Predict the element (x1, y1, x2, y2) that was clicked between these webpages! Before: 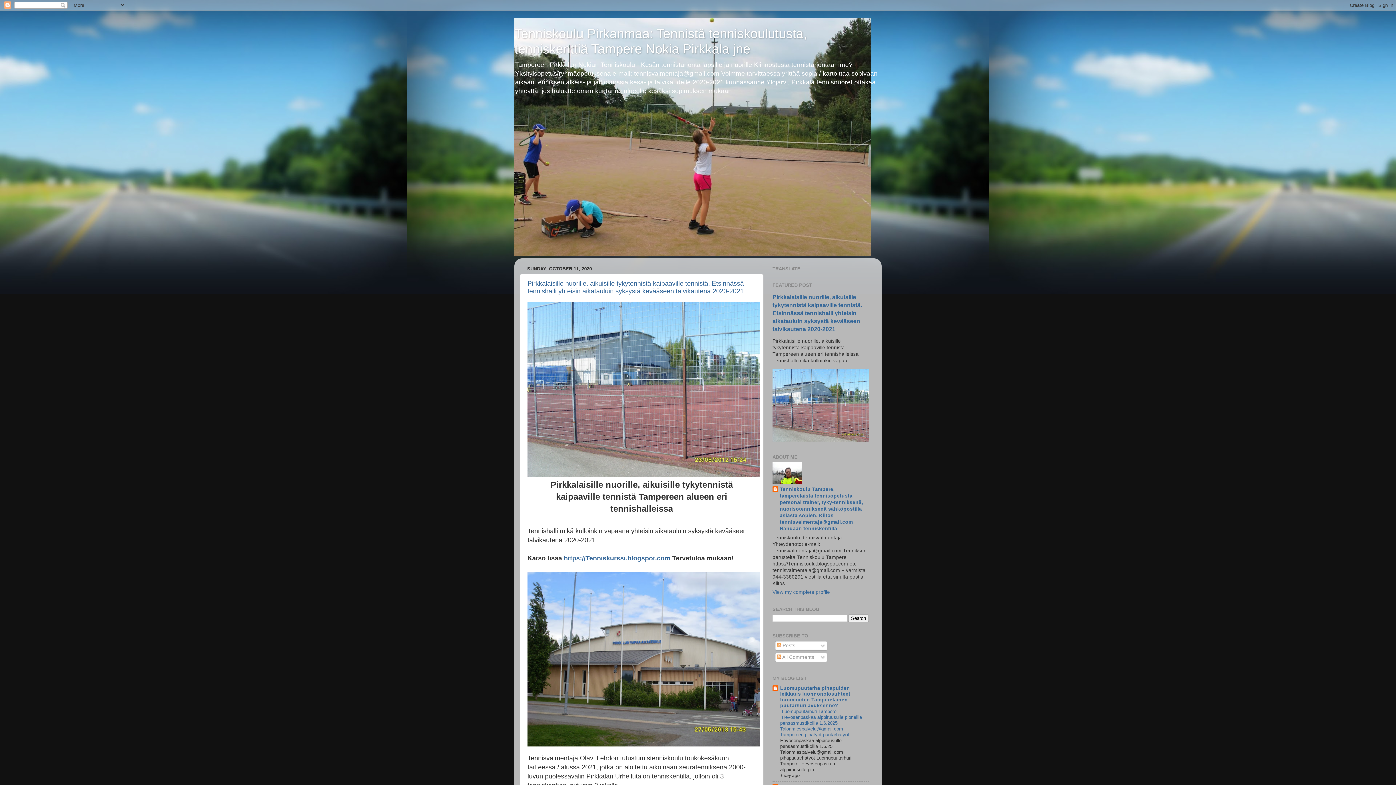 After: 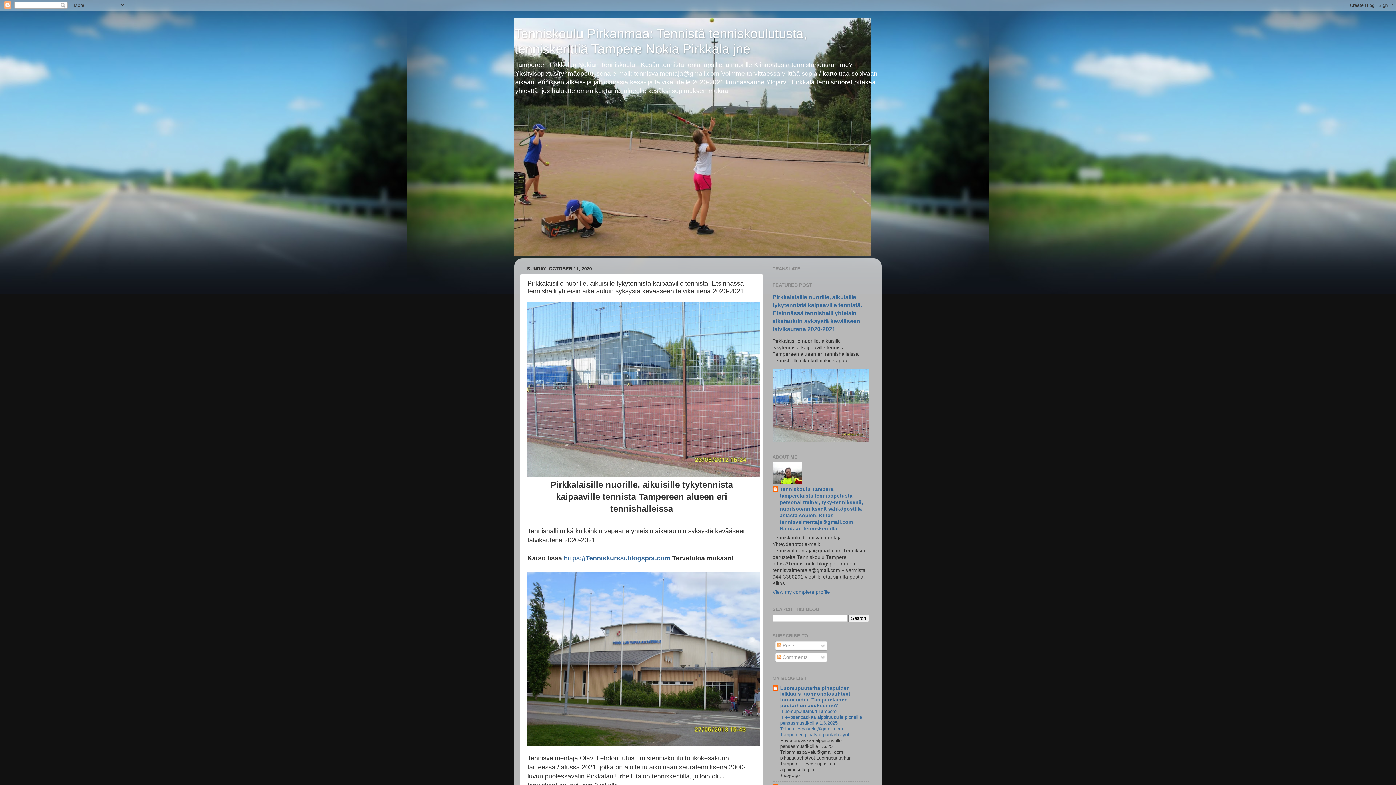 Action: bbox: (772, 294, 862, 332) label: Pirkkalaisille nuorille, aikuisille tykytennistä kaipaaville tennistä. Etsinnässä tennishalli yhteisin aikatauluin syksystä kevääseen talvikautena 2020-2021